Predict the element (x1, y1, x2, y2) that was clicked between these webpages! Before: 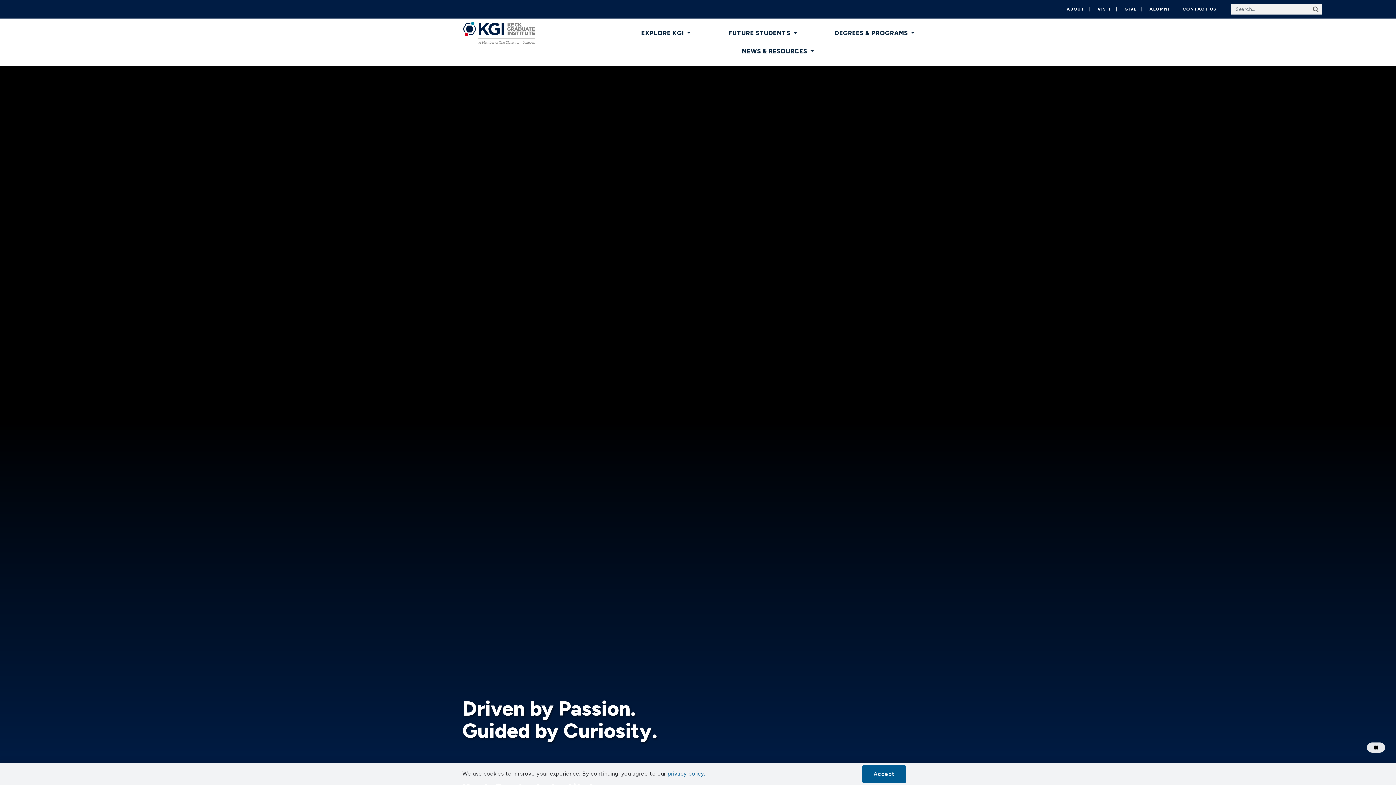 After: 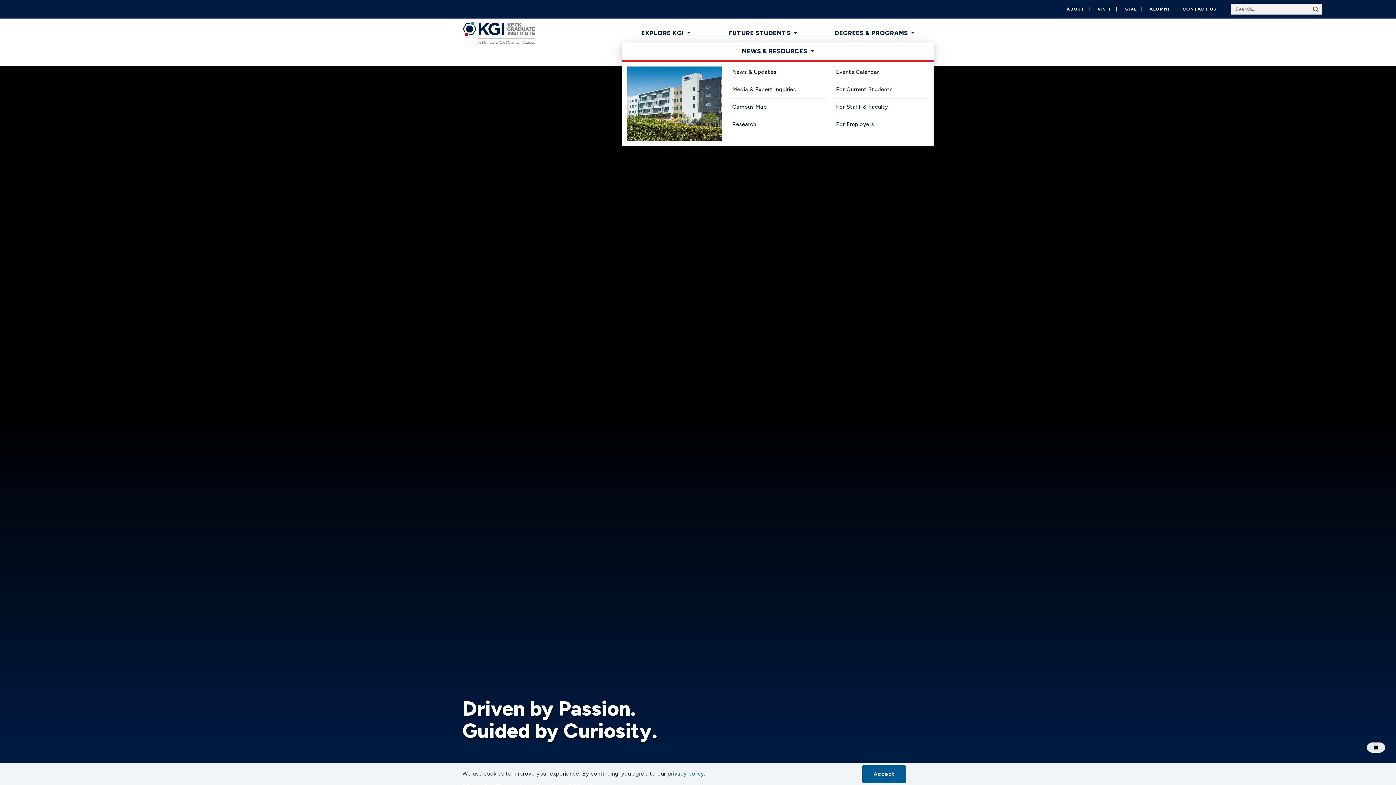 Action: label: NEWS & RESOURCES  bbox: (622, 42, 933, 60)